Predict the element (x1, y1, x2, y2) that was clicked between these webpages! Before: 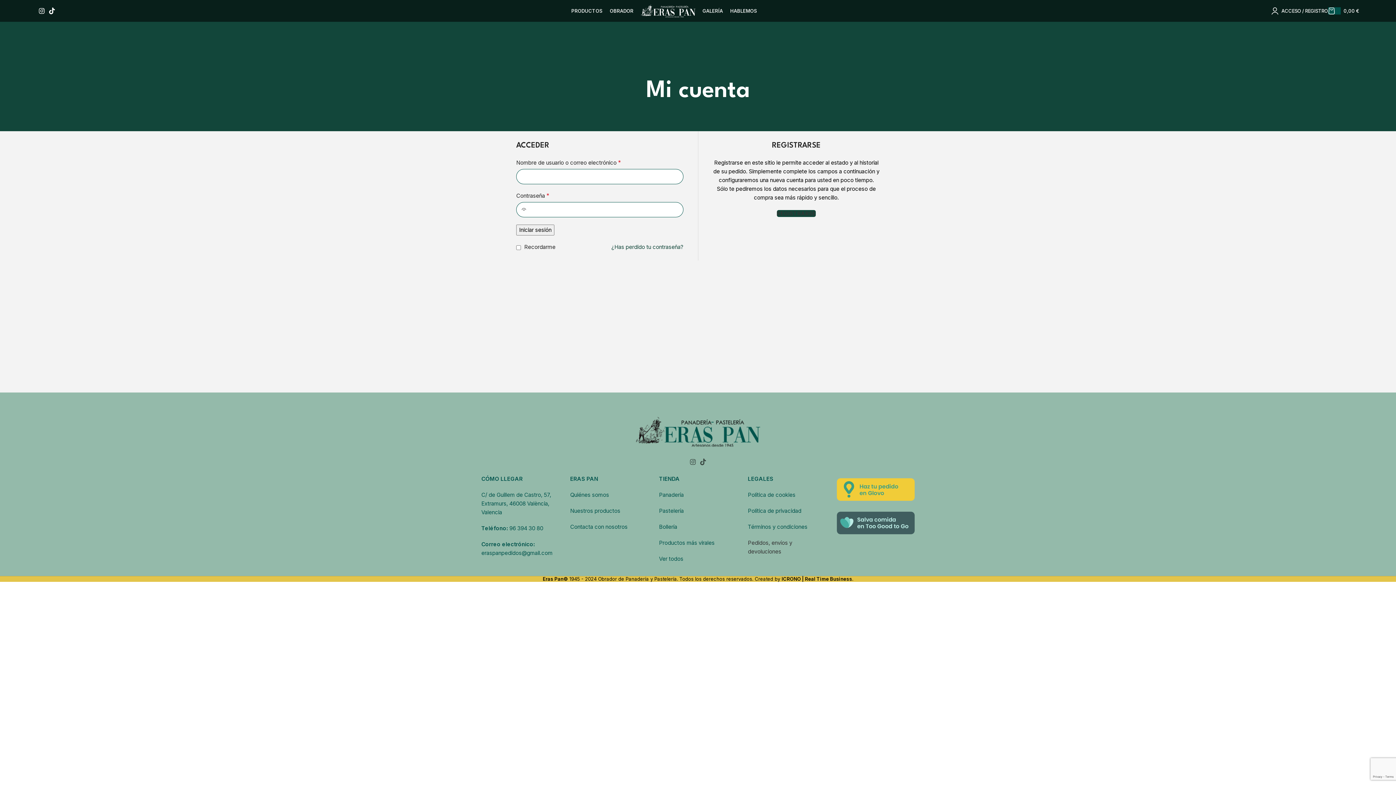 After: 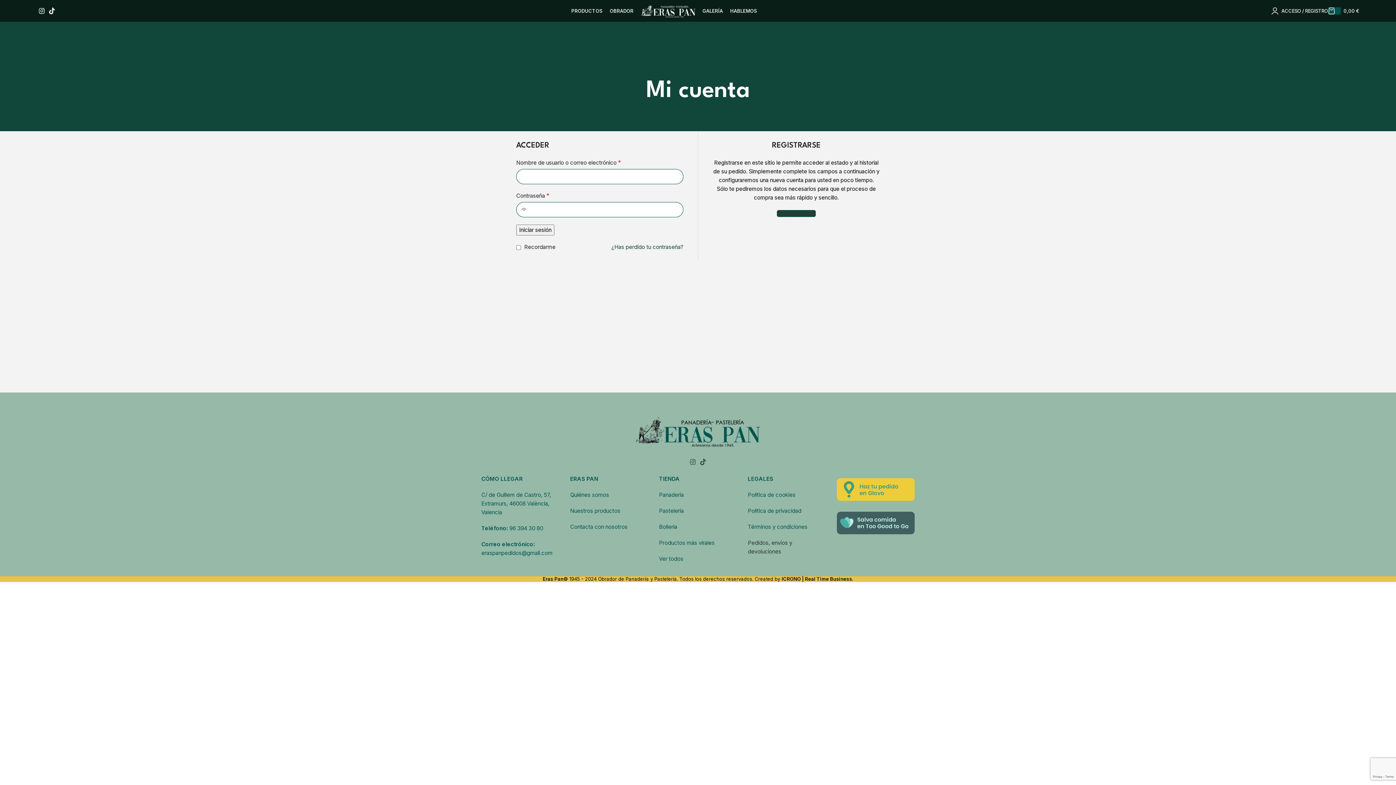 Action: label: C/ de Guillem de Castro, 57, Extramurs, 46008 València, Valencia bbox: (481, 491, 551, 516)